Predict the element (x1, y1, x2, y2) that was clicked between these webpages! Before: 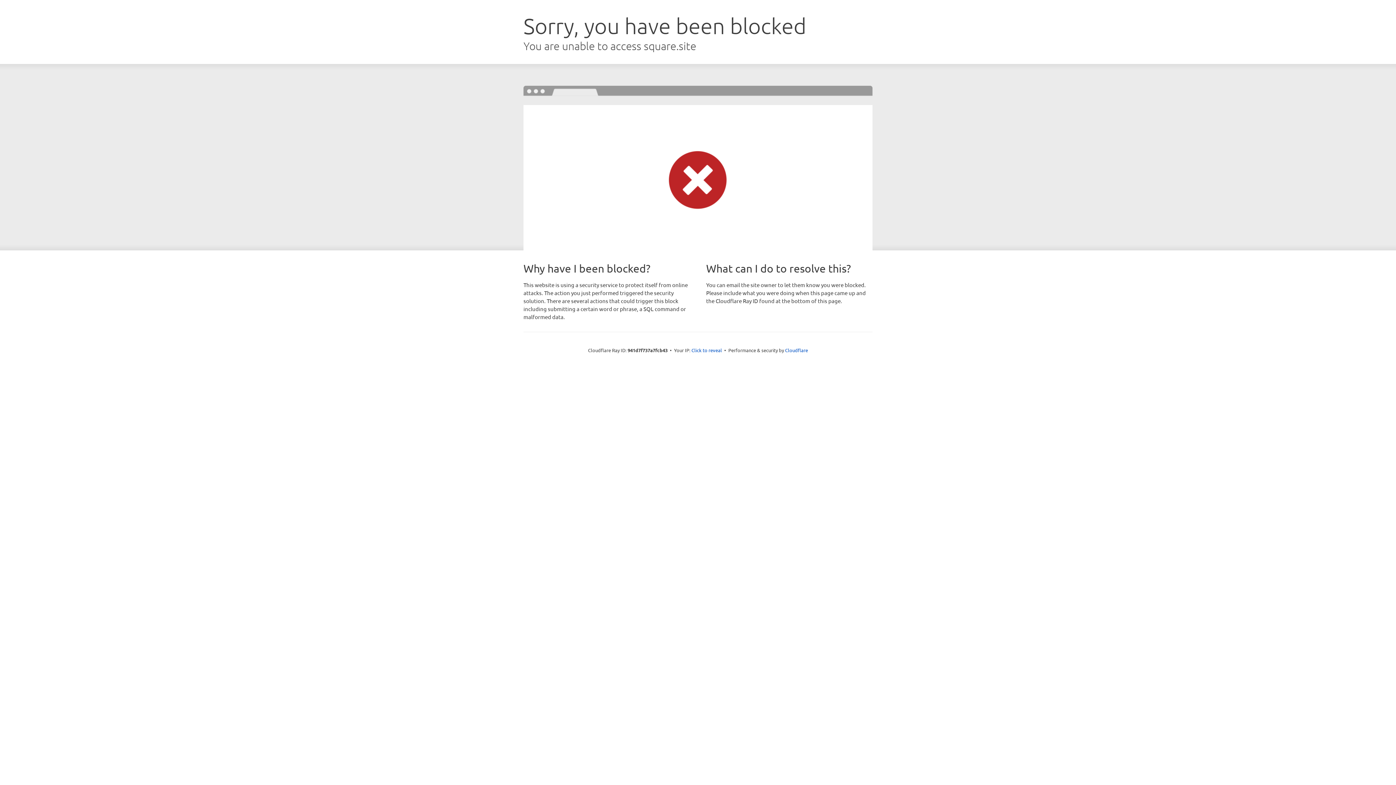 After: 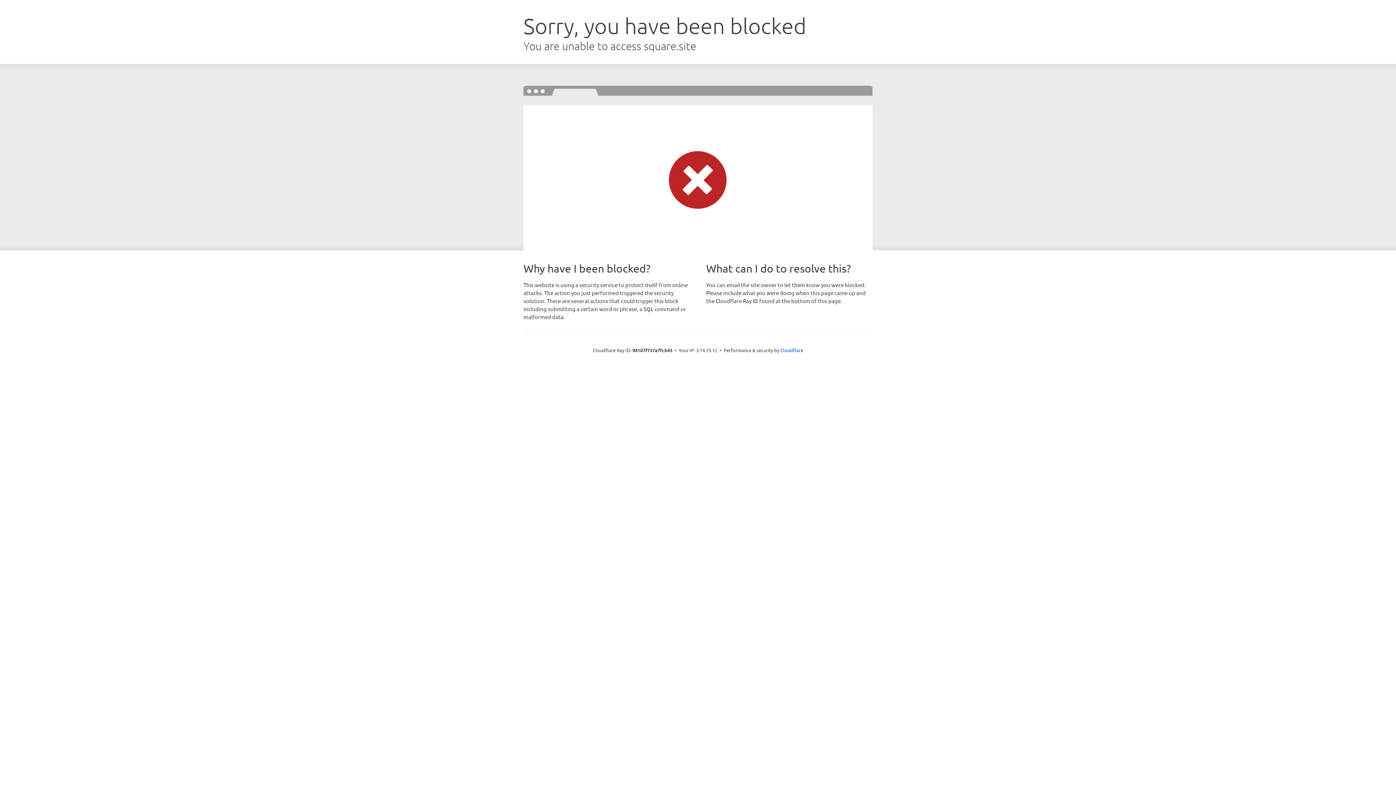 Action: label: Click to reveal bbox: (691, 346, 722, 353)